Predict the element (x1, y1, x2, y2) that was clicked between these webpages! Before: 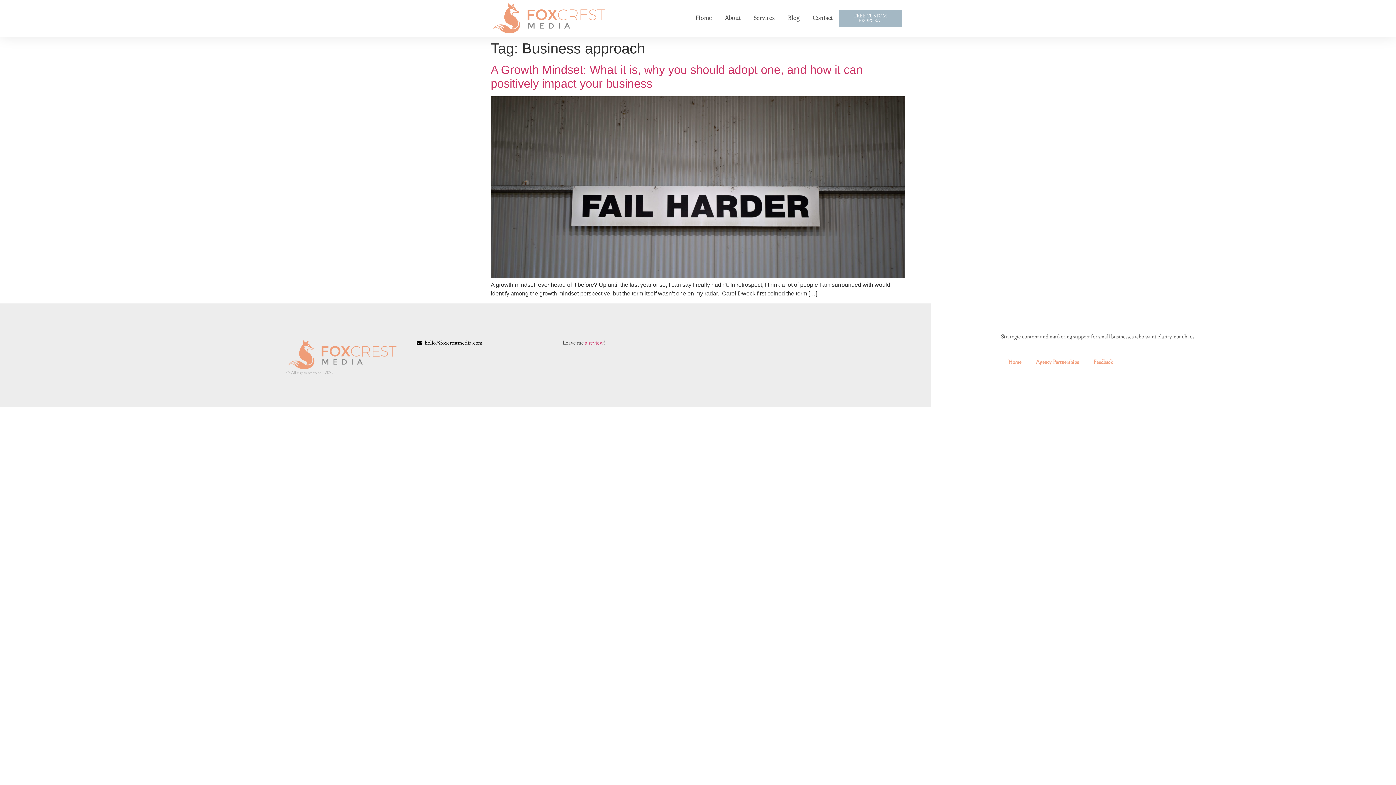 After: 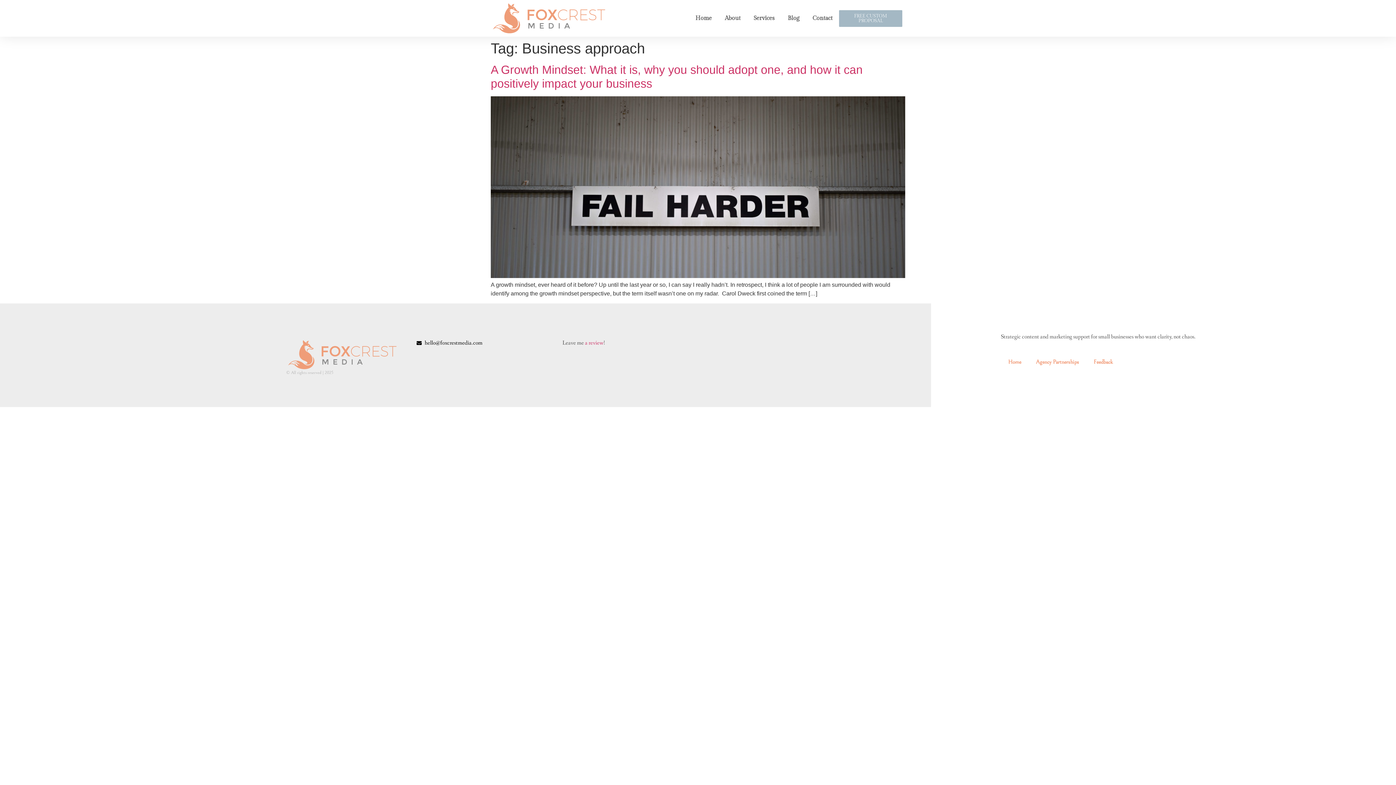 Action: bbox: (416, 338, 562, 347) label: hello@foxcrestmedia.com